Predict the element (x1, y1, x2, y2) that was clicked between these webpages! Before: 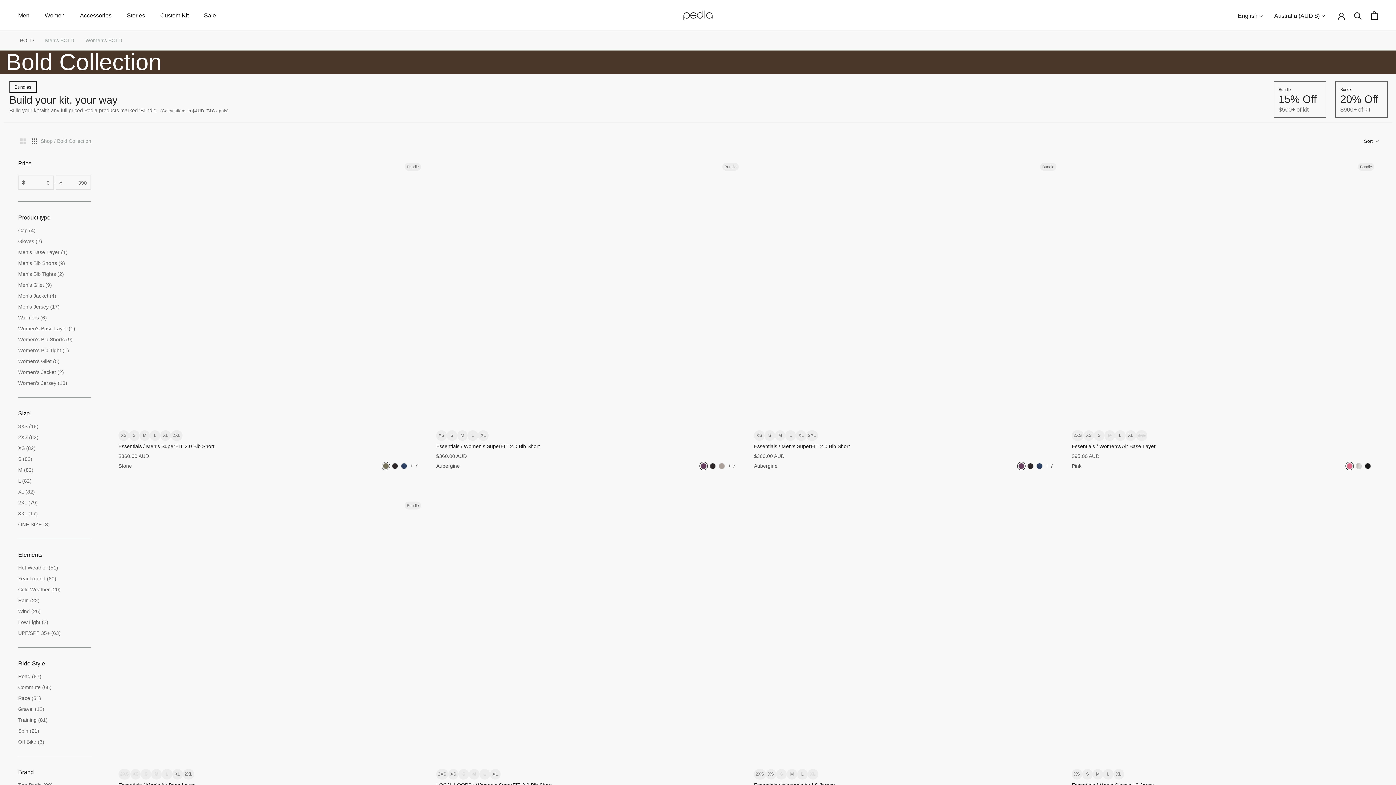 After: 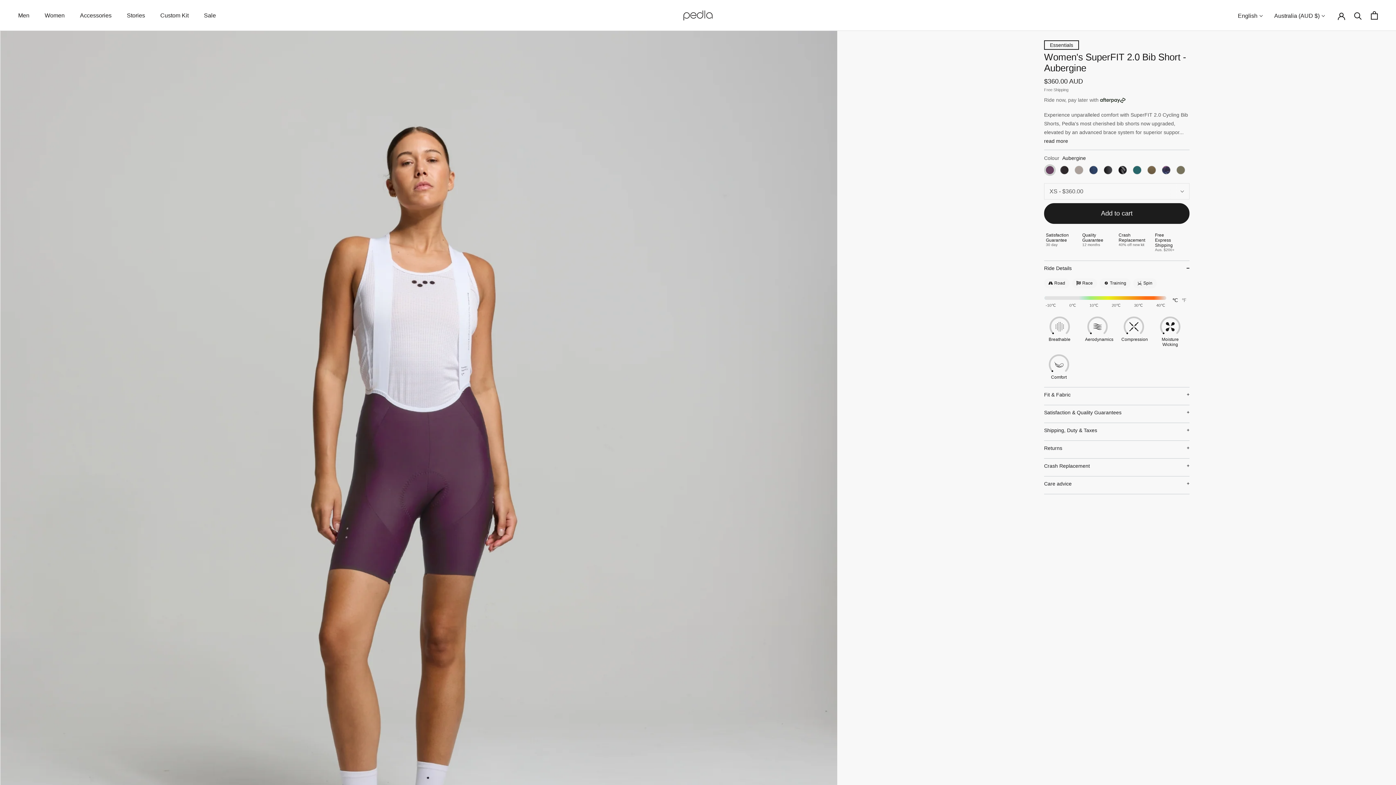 Action: bbox: (700, 463, 706, 469)